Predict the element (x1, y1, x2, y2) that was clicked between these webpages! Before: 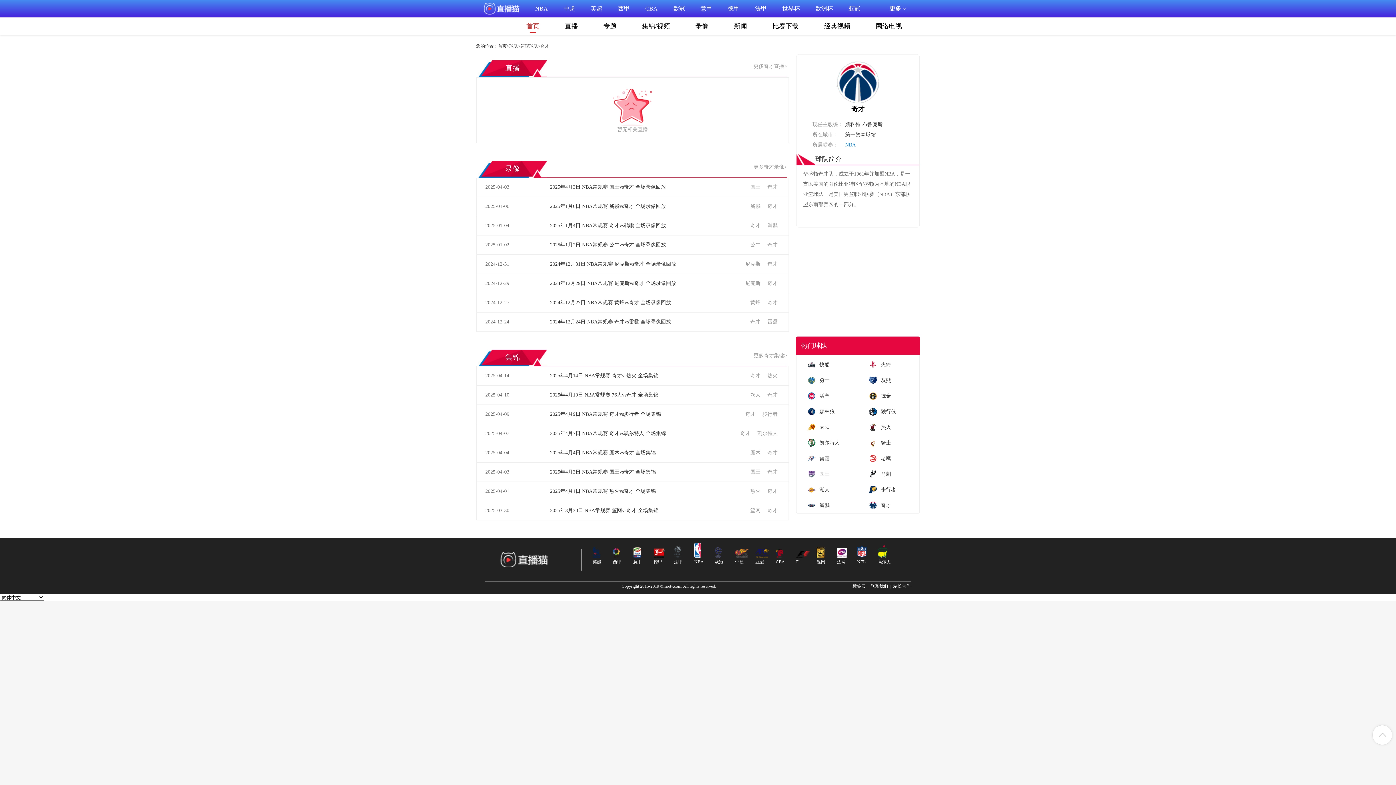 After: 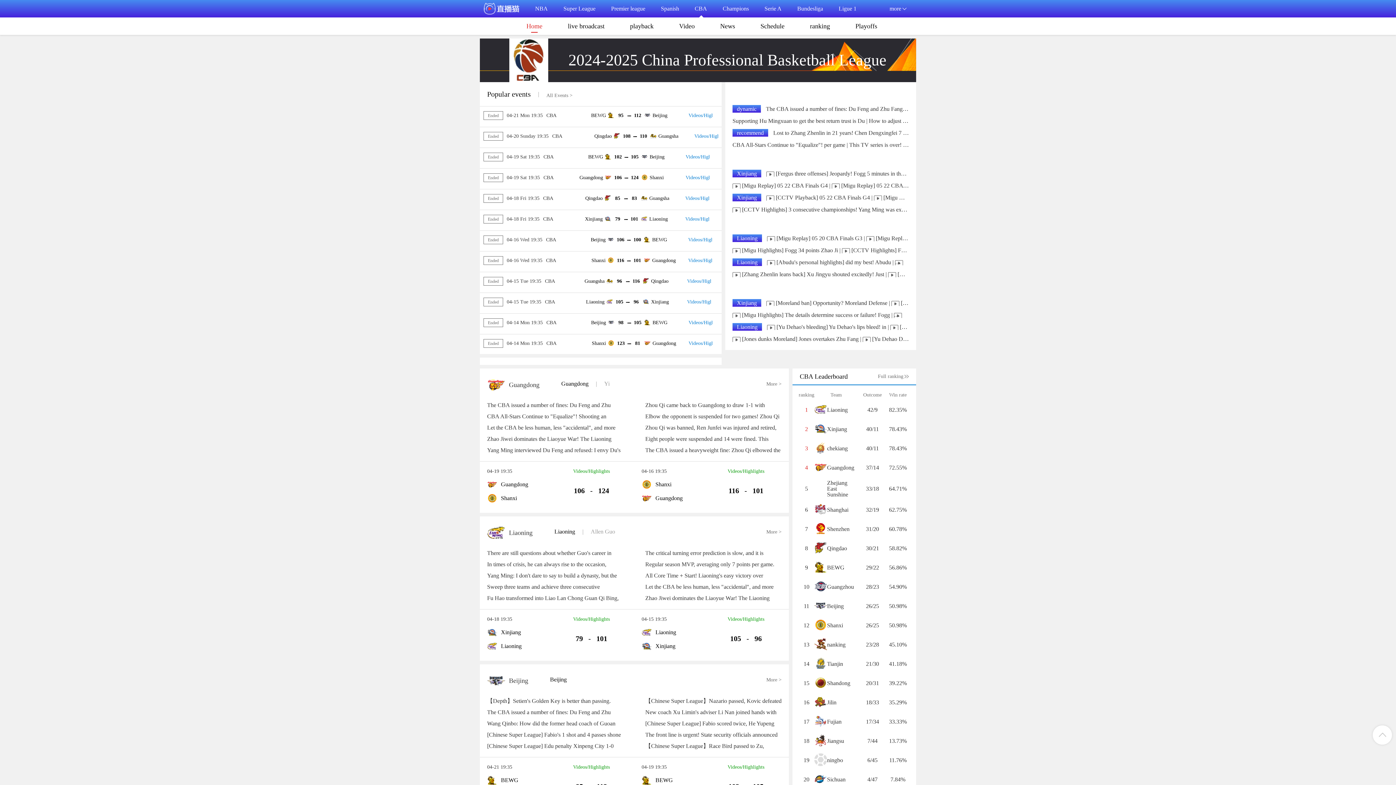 Action: label: CBA直播 bbox: (776, 548, 783, 558)